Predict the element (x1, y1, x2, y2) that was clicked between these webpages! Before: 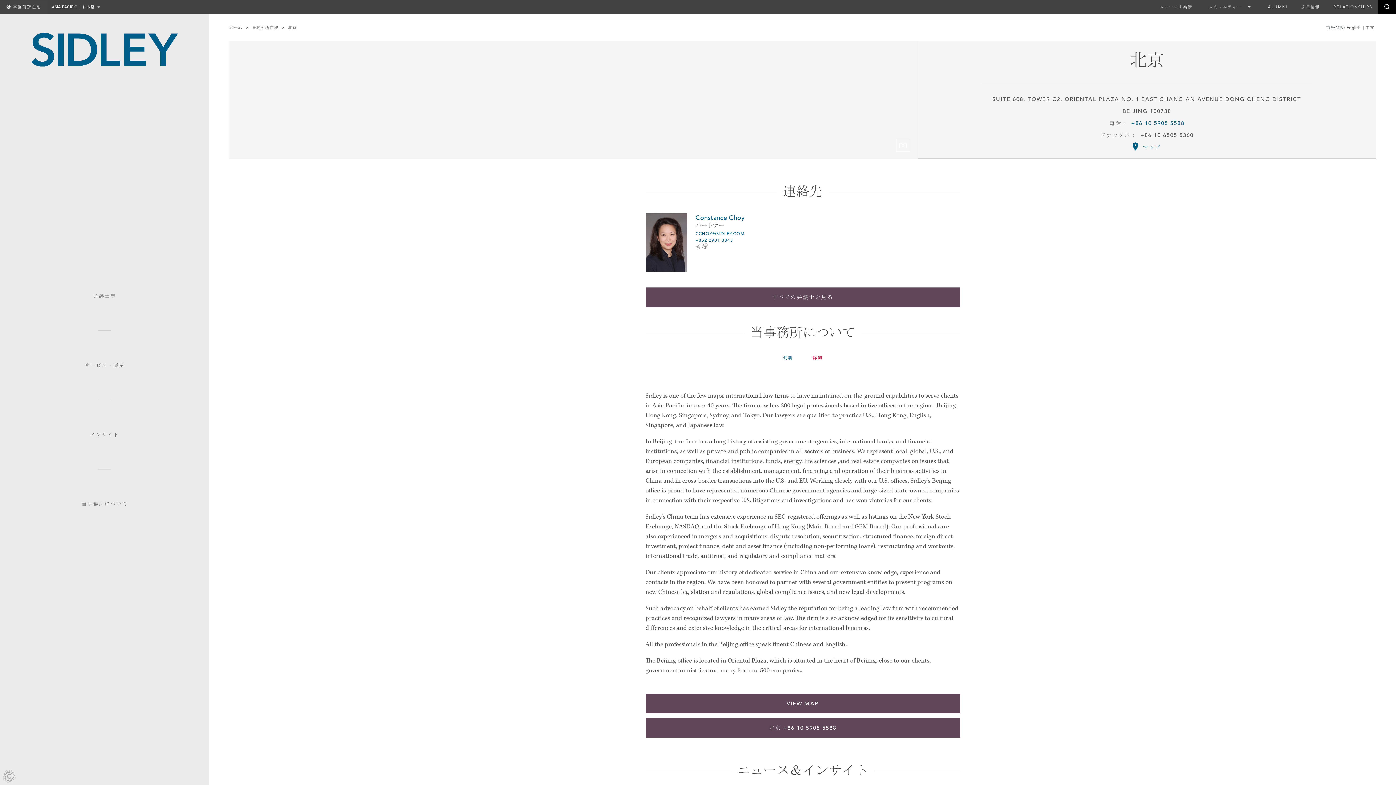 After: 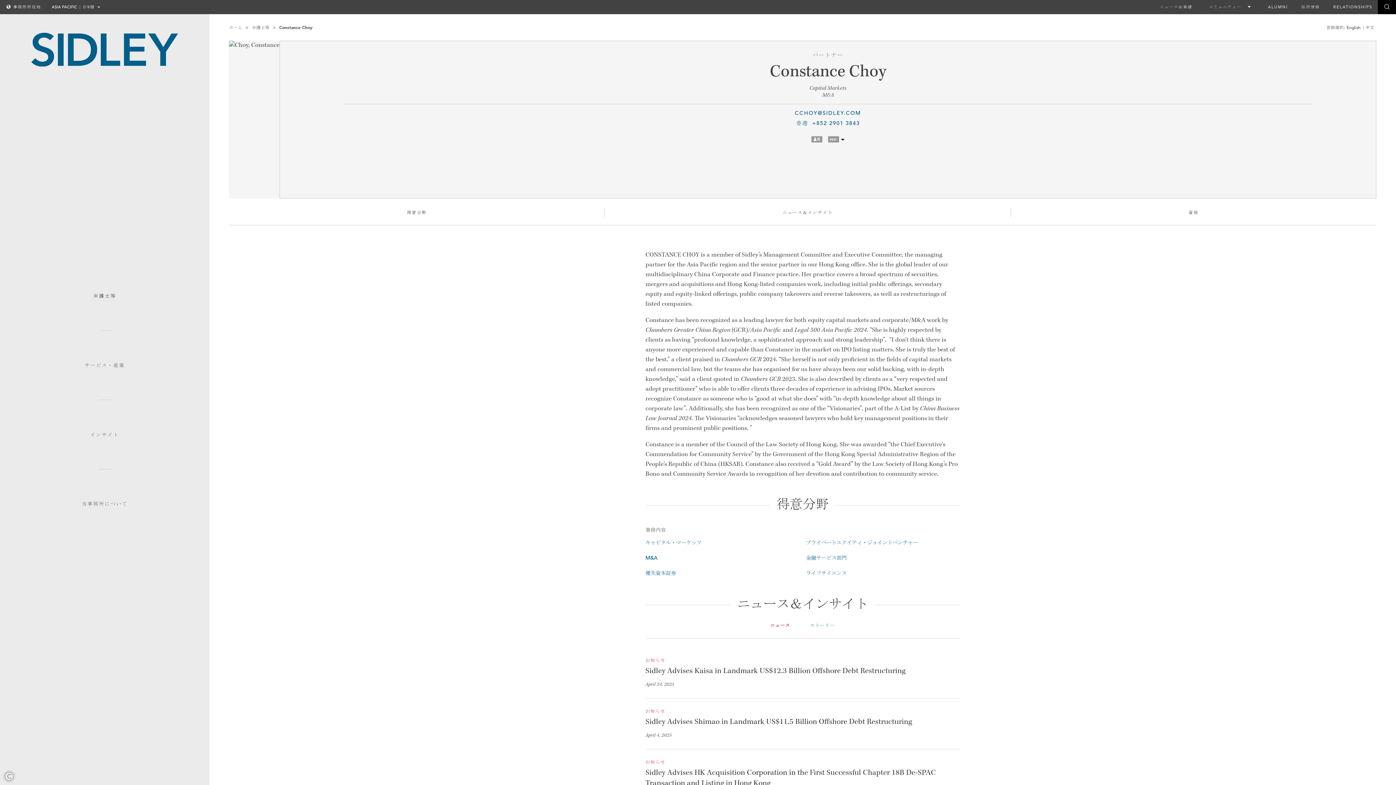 Action: label: Constance Choy bbox: (695, 213, 744, 221)